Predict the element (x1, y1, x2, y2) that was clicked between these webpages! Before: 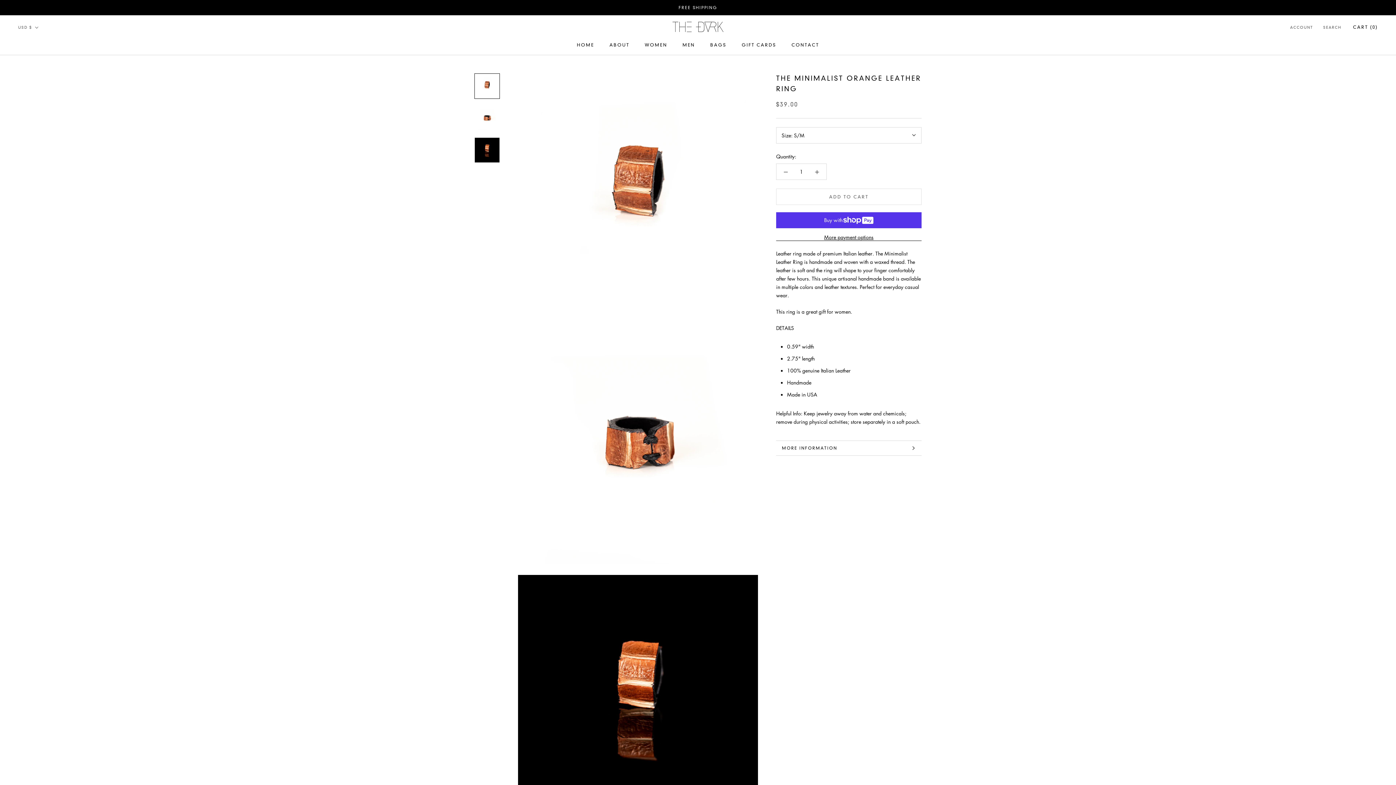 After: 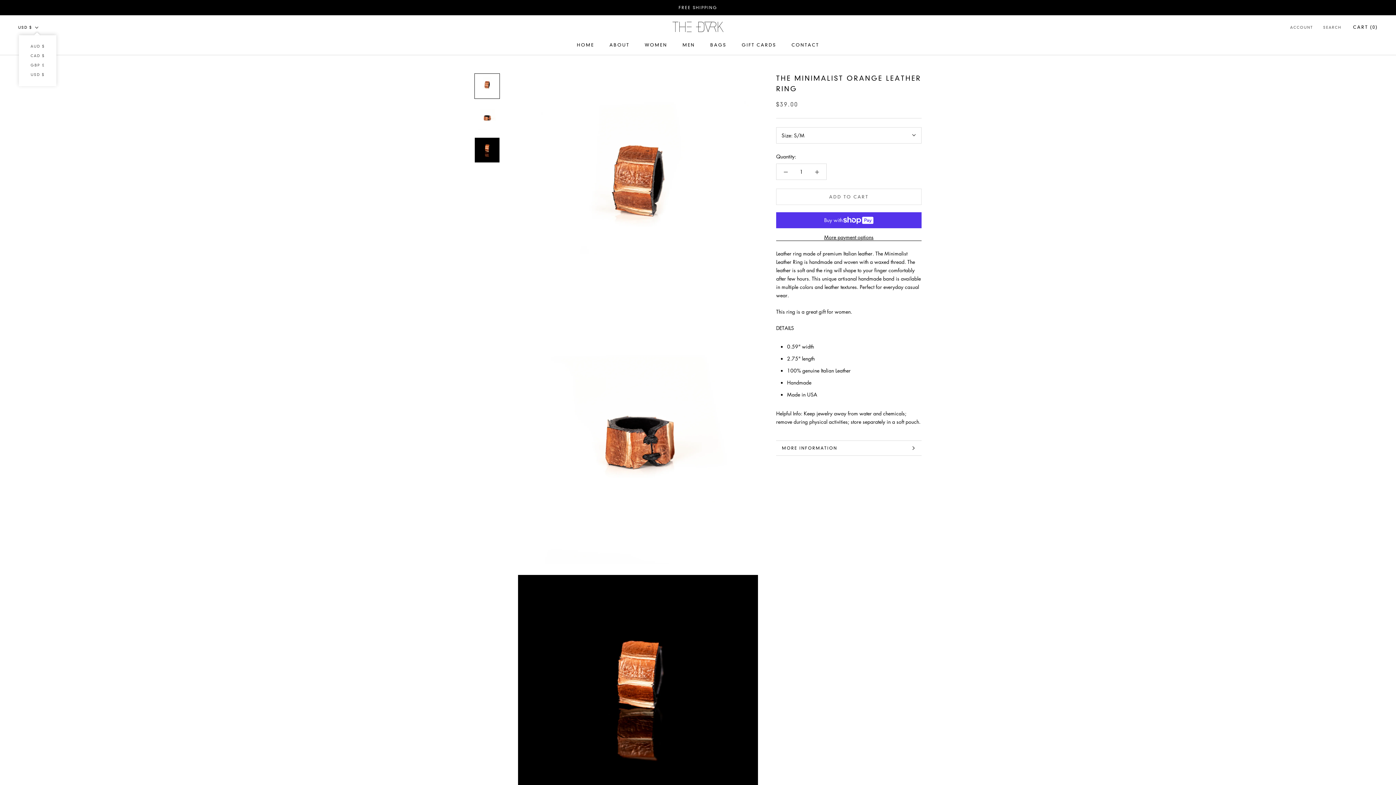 Action: label: USD $ bbox: (18, 23, 38, 31)